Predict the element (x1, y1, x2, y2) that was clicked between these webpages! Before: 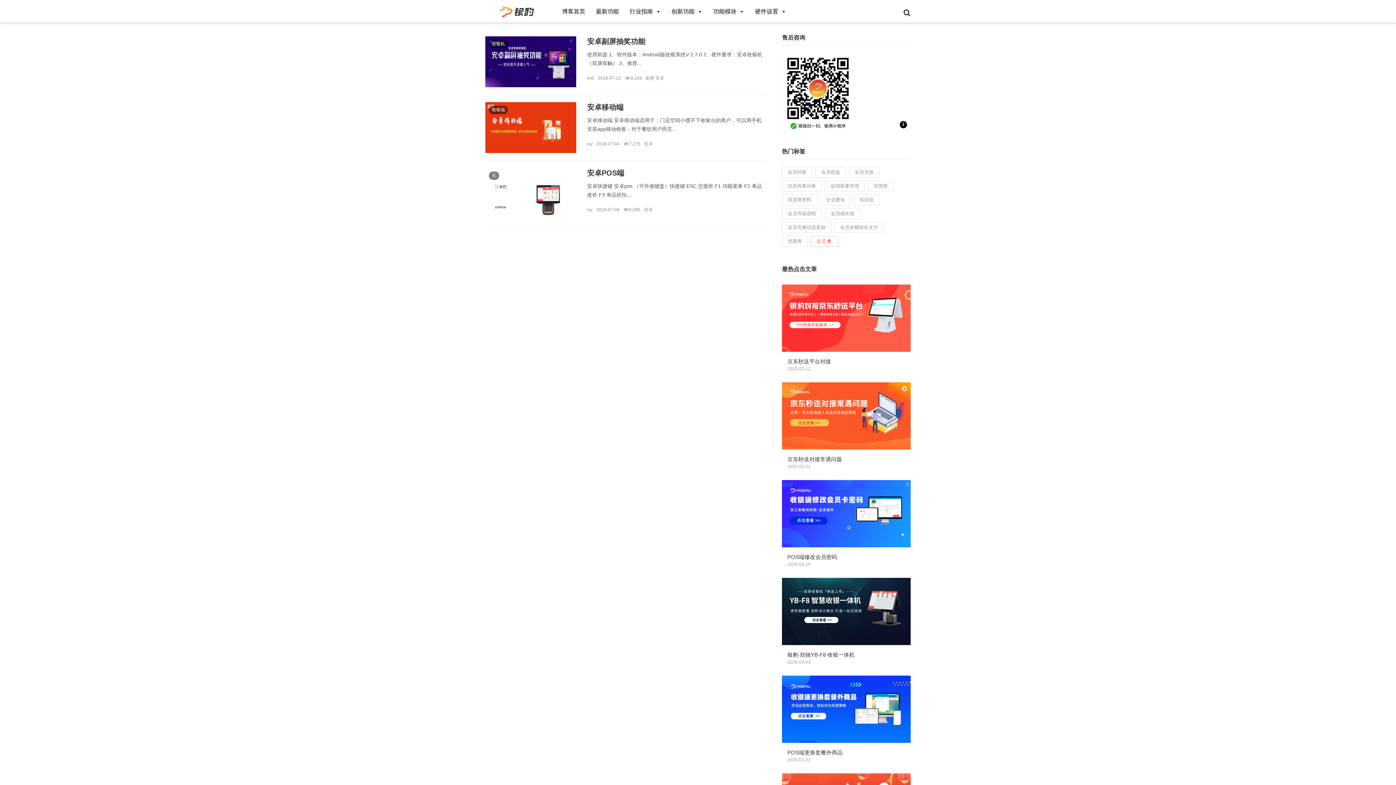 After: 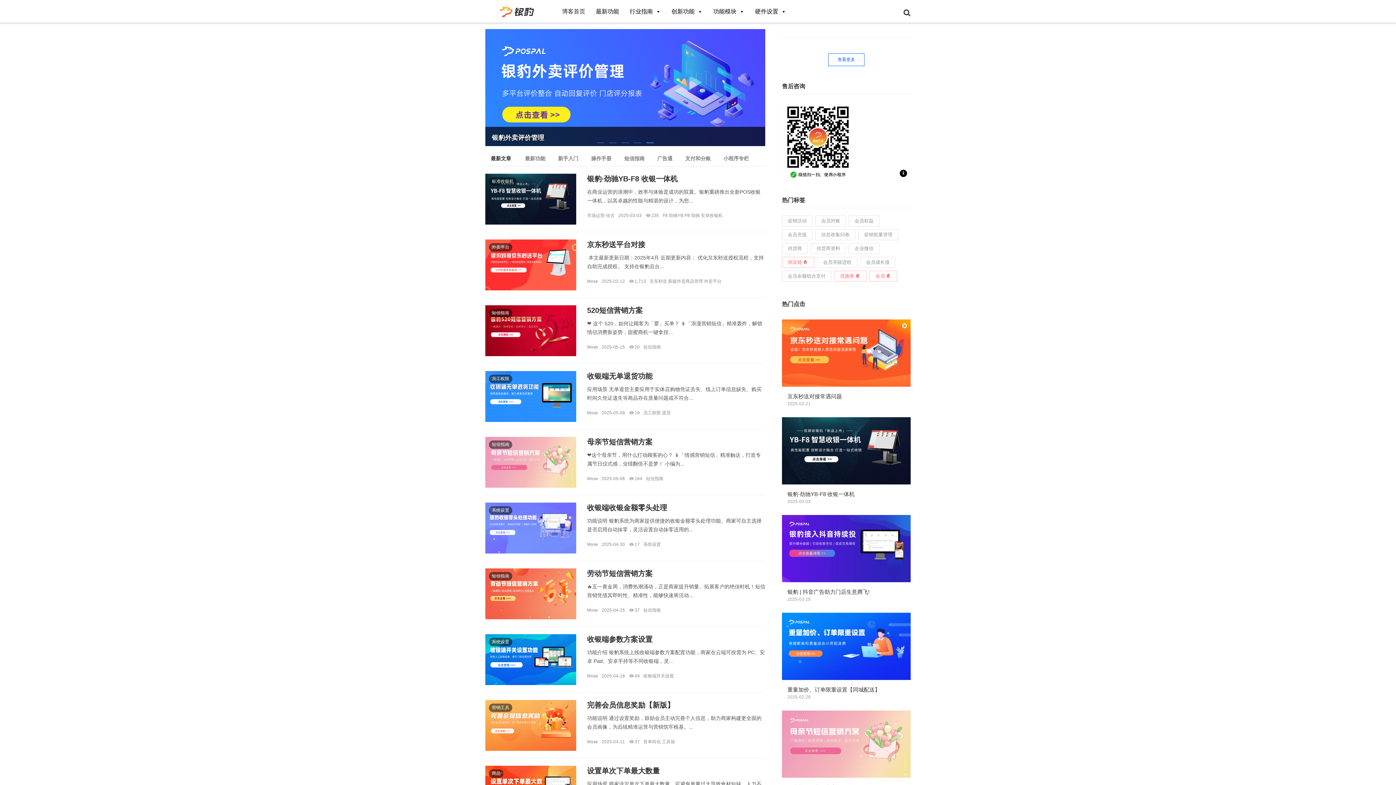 Action: label: 博客首页 bbox: (557, 2, 590, 20)